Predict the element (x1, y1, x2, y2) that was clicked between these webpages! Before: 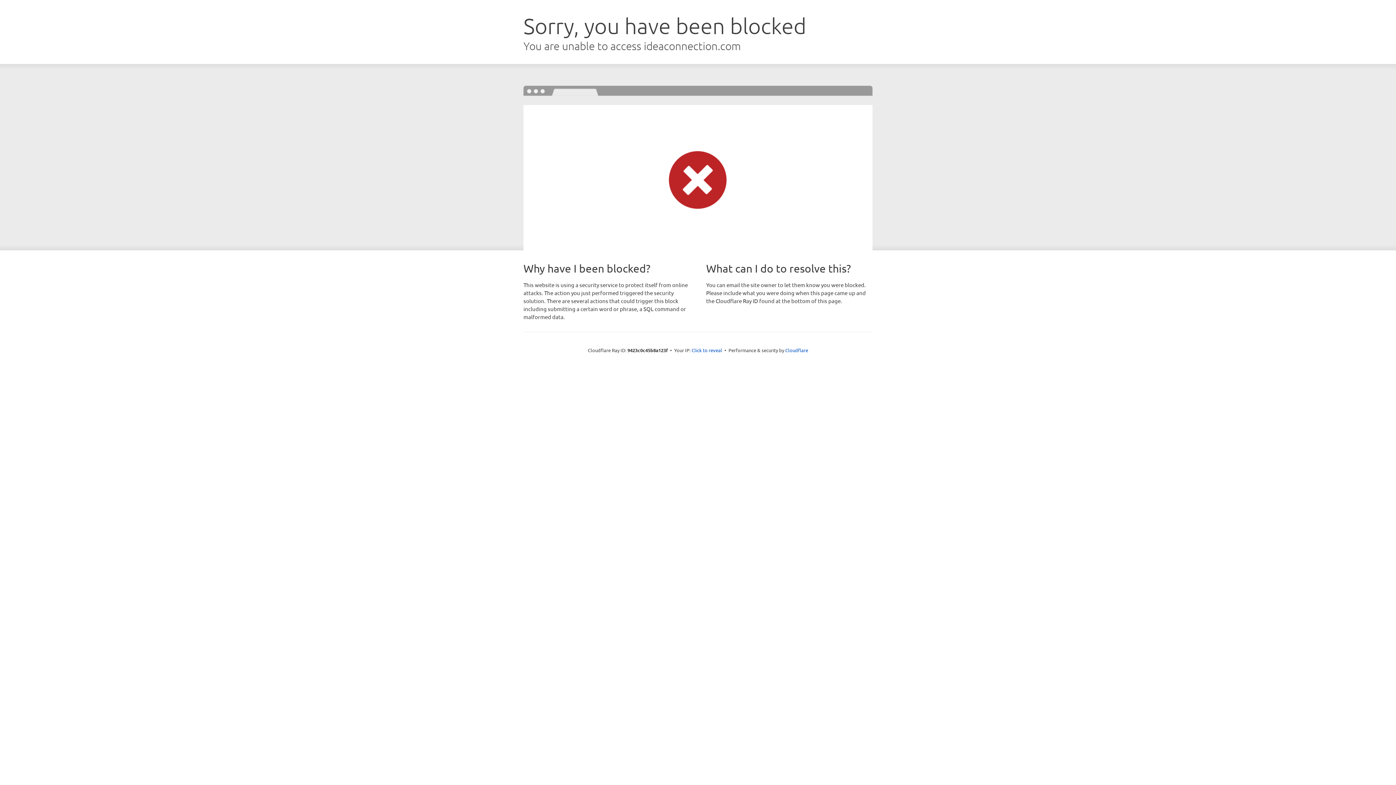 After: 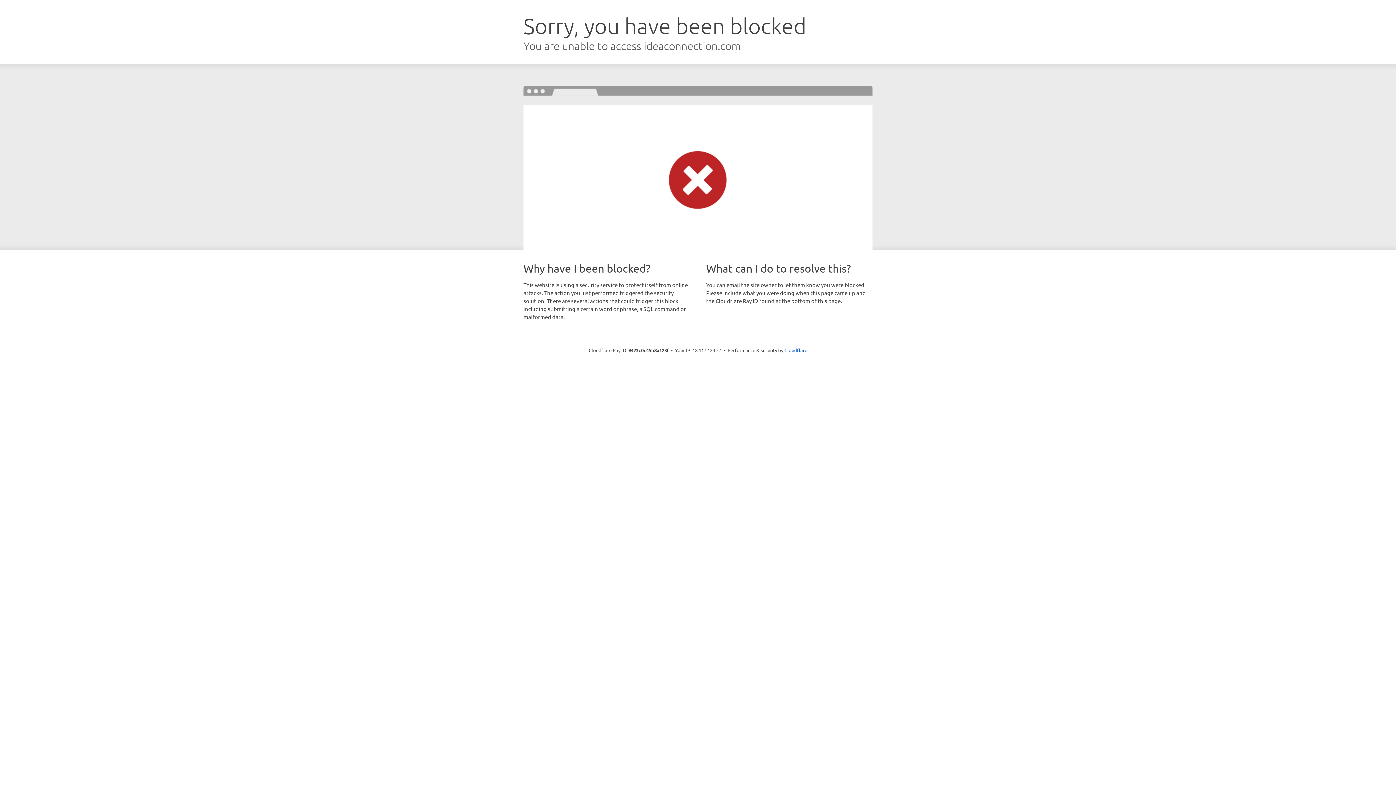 Action: label: Click to reveal bbox: (691, 346, 722, 353)